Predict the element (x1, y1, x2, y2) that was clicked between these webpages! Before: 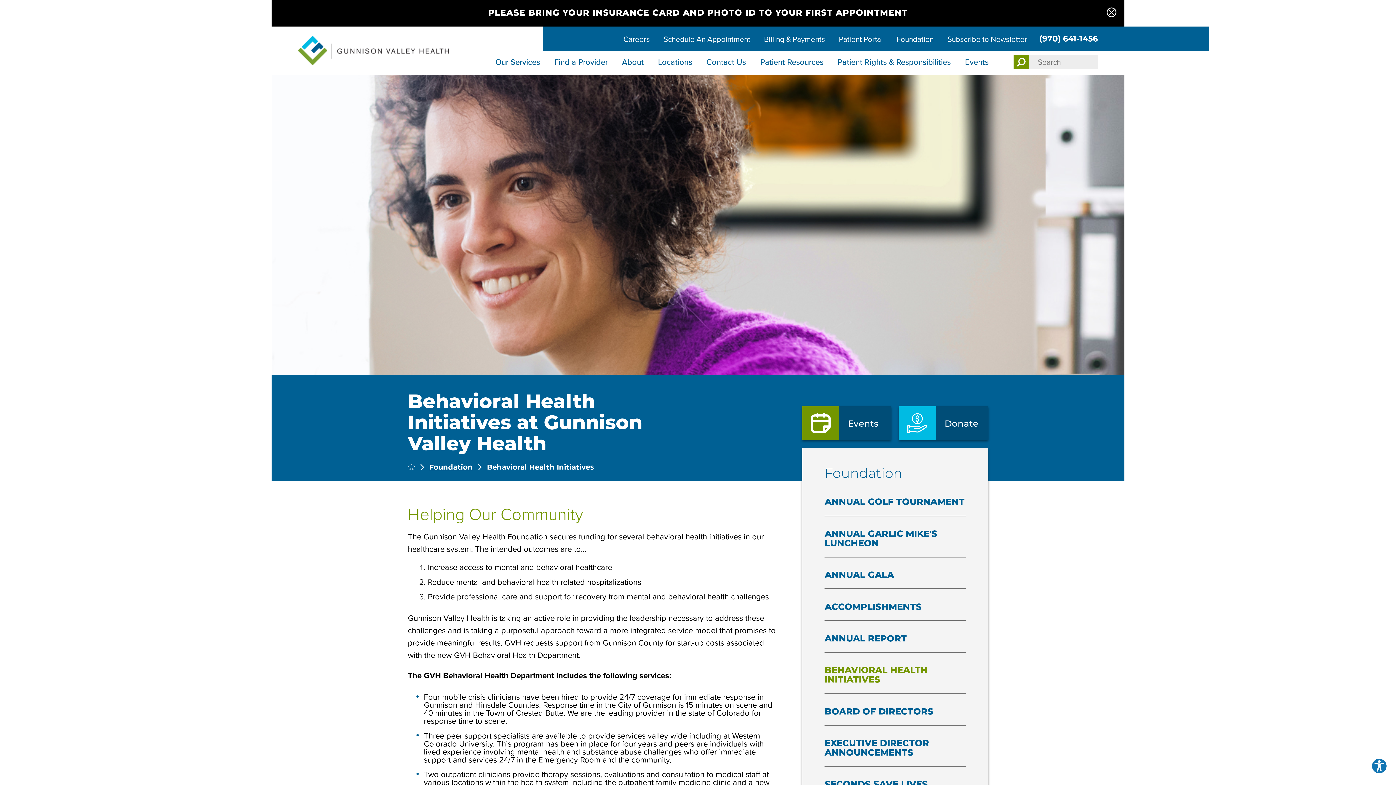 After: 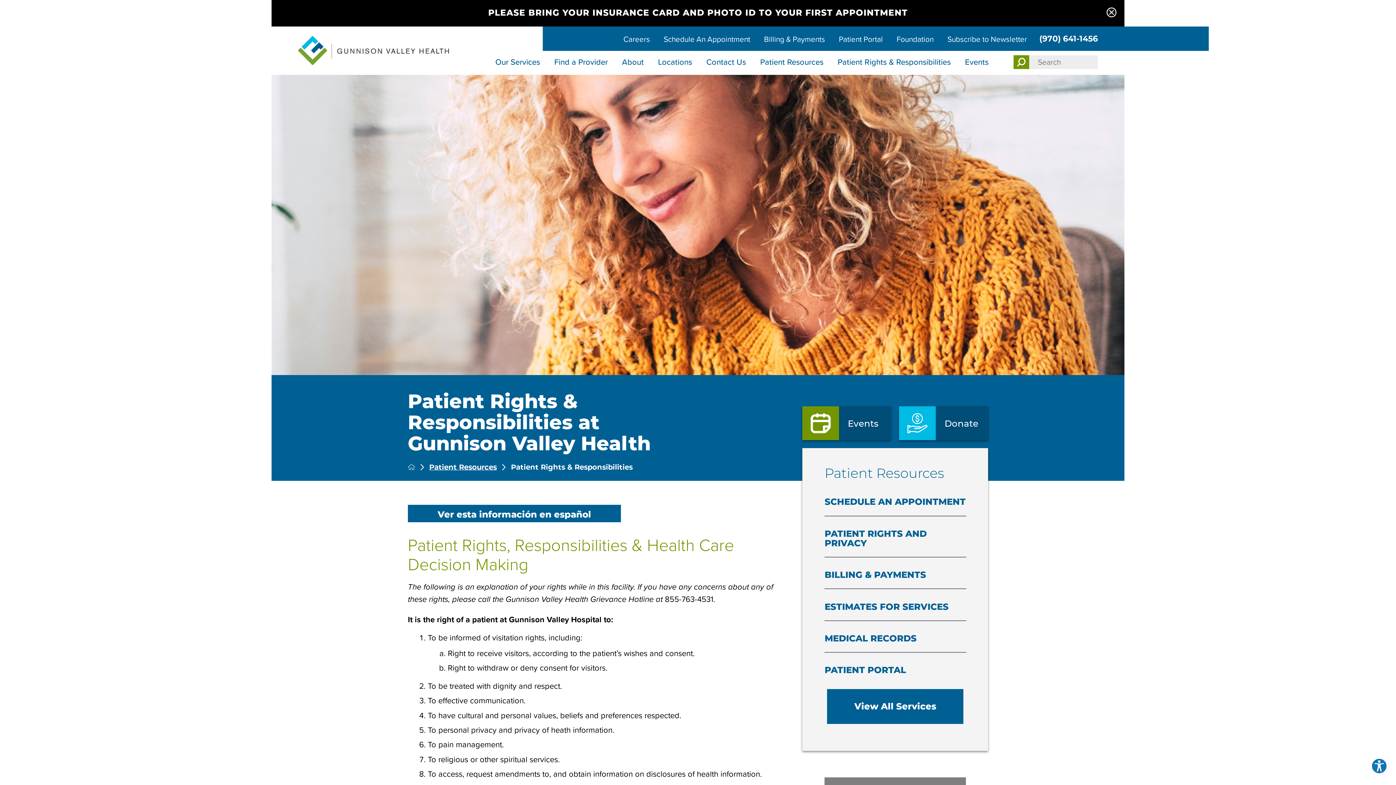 Action: bbox: (831, 54, 959, 70) label: Patient Rights & Responsibilities